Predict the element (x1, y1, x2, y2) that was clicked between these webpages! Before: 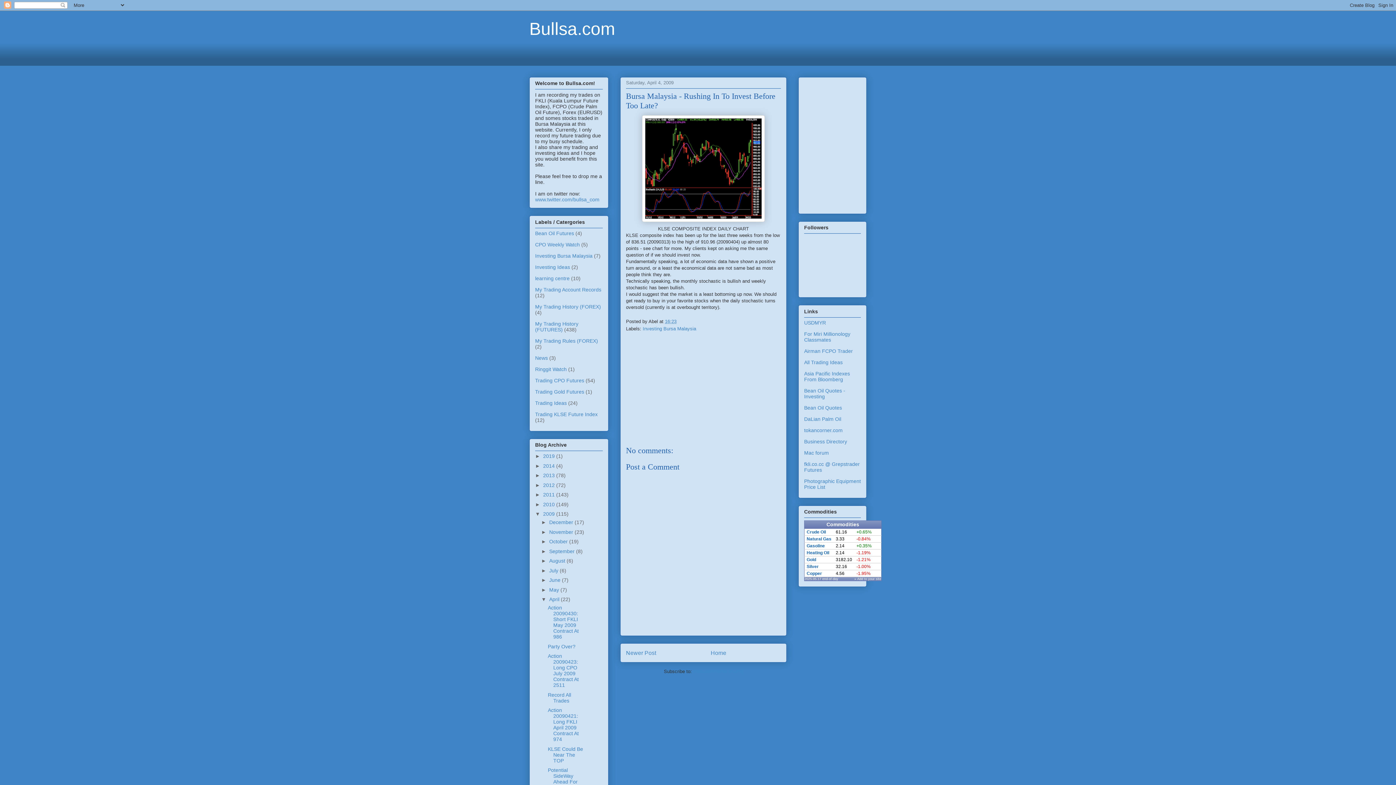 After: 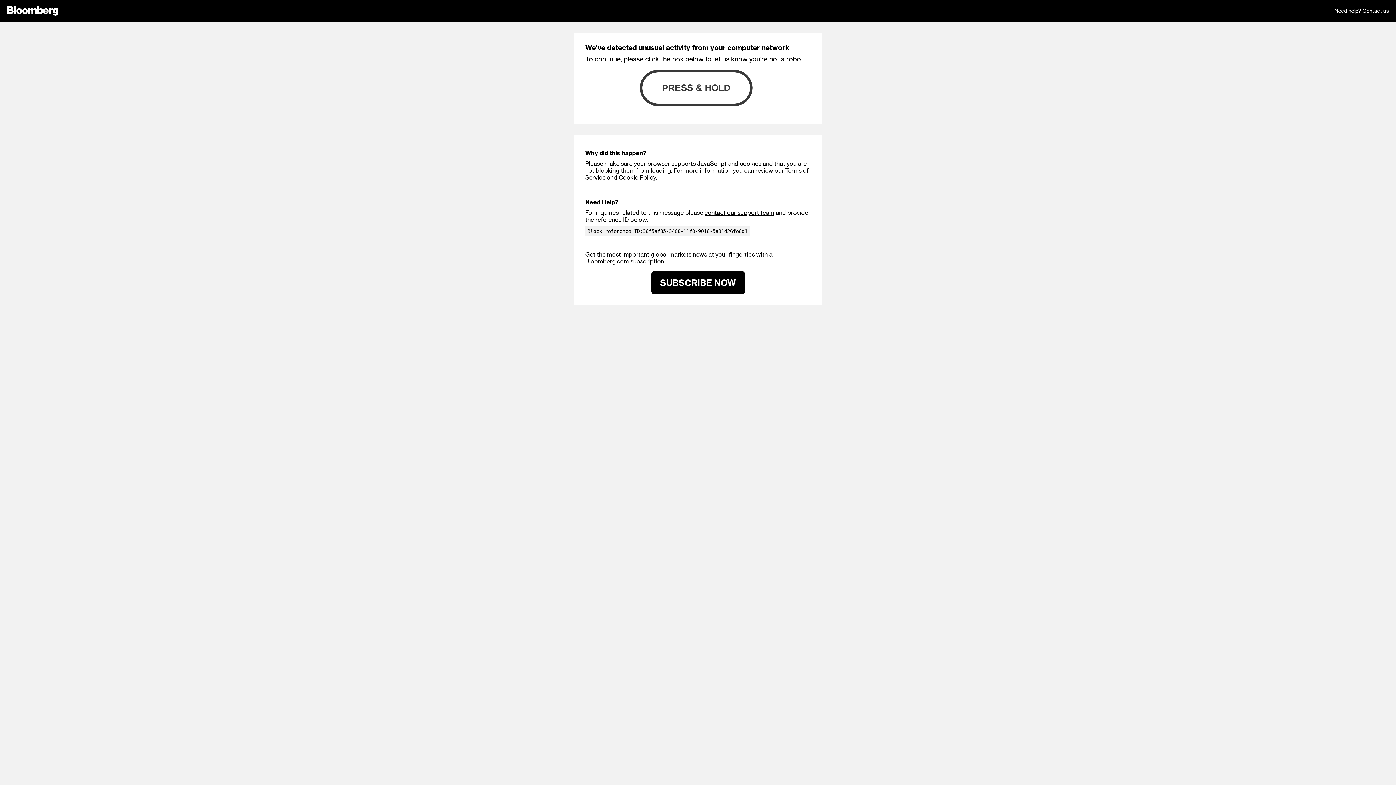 Action: label: Asia Pacific Indexes From Bloomberg bbox: (804, 370, 850, 382)